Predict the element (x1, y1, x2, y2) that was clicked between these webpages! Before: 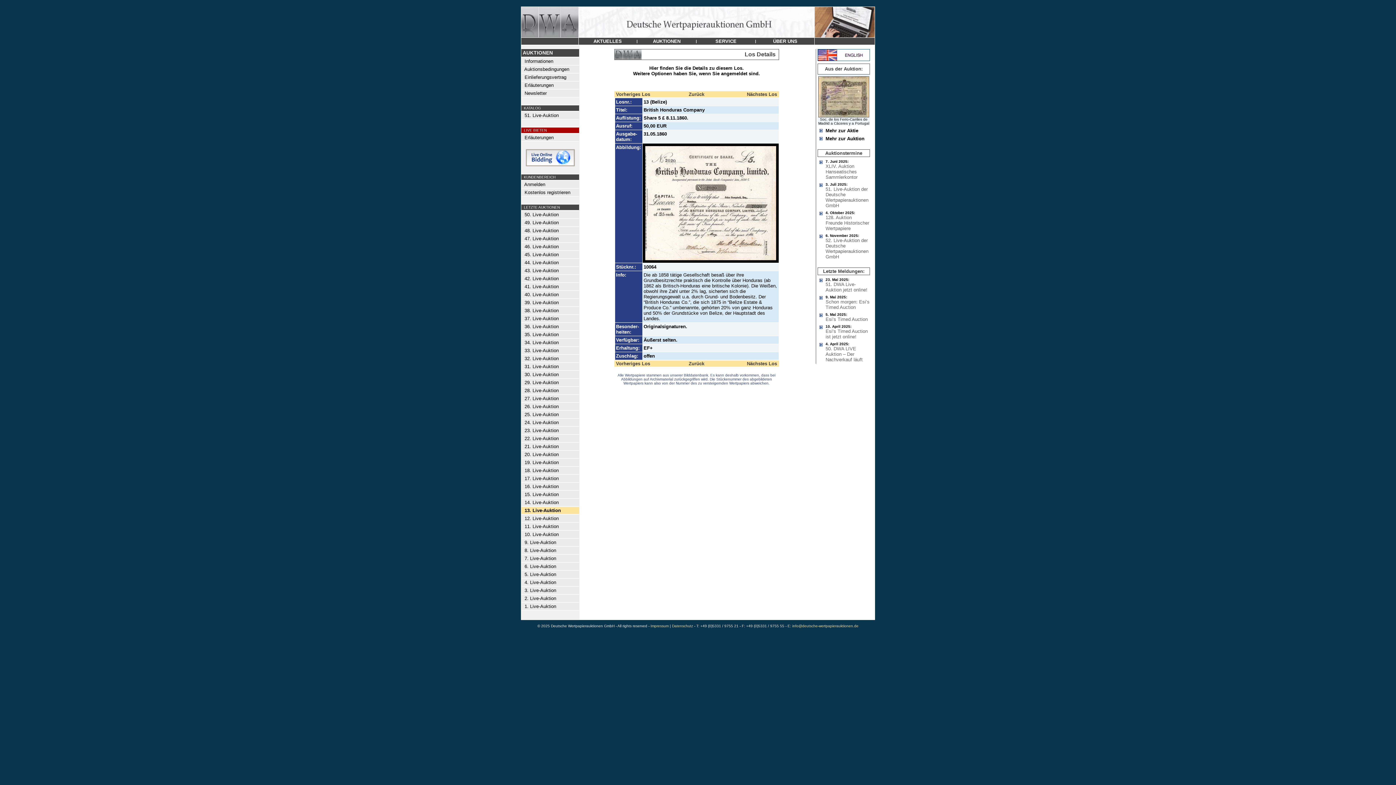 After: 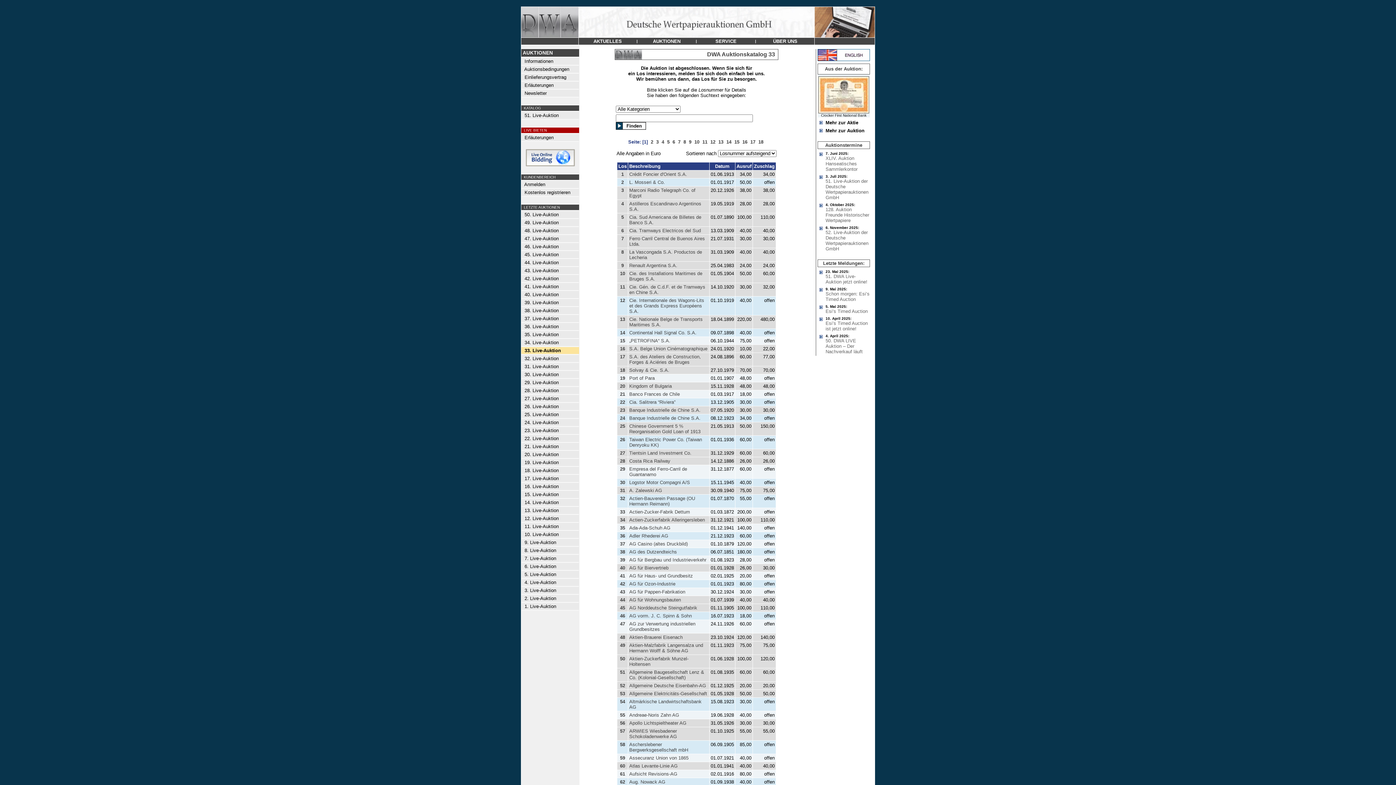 Action: label:   33. Live-Auktion bbox: (521, 347, 558, 353)